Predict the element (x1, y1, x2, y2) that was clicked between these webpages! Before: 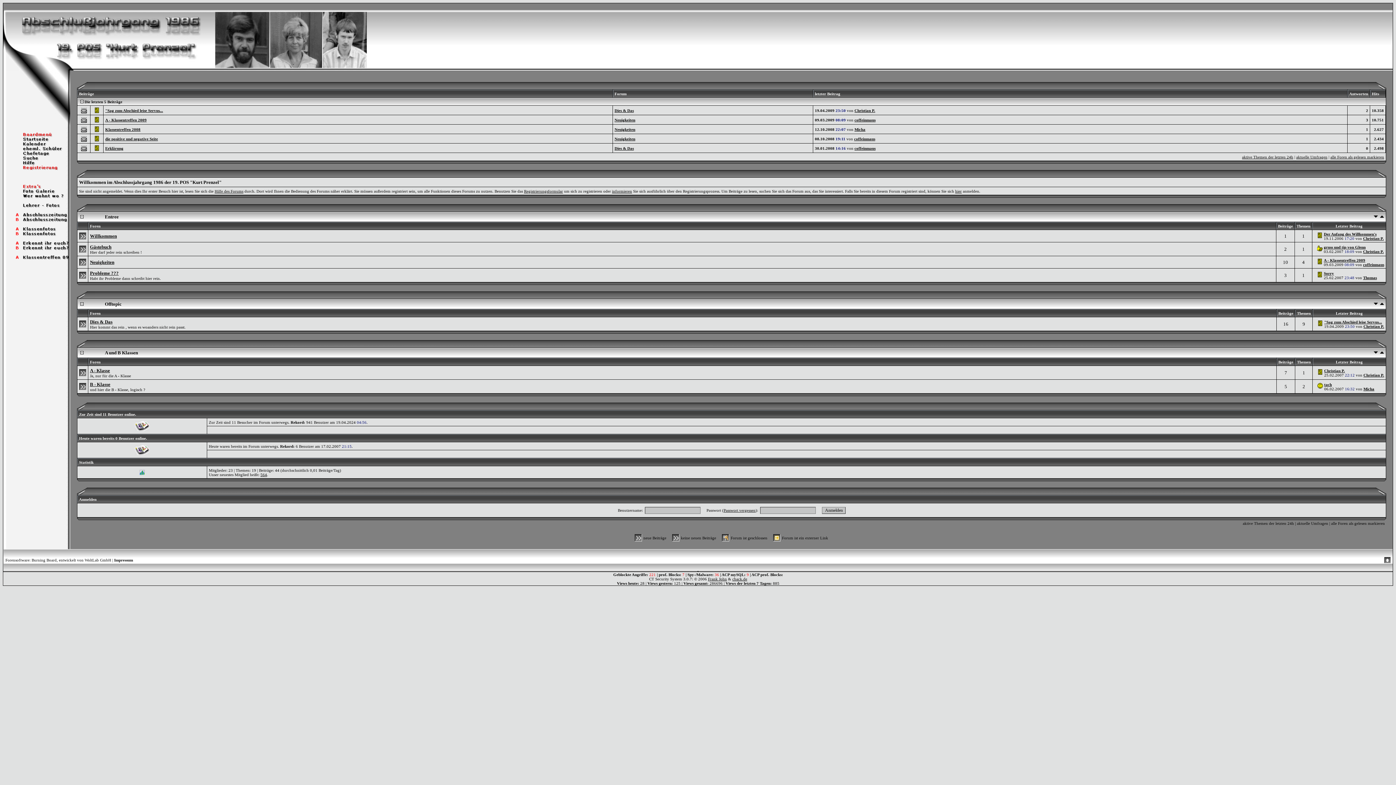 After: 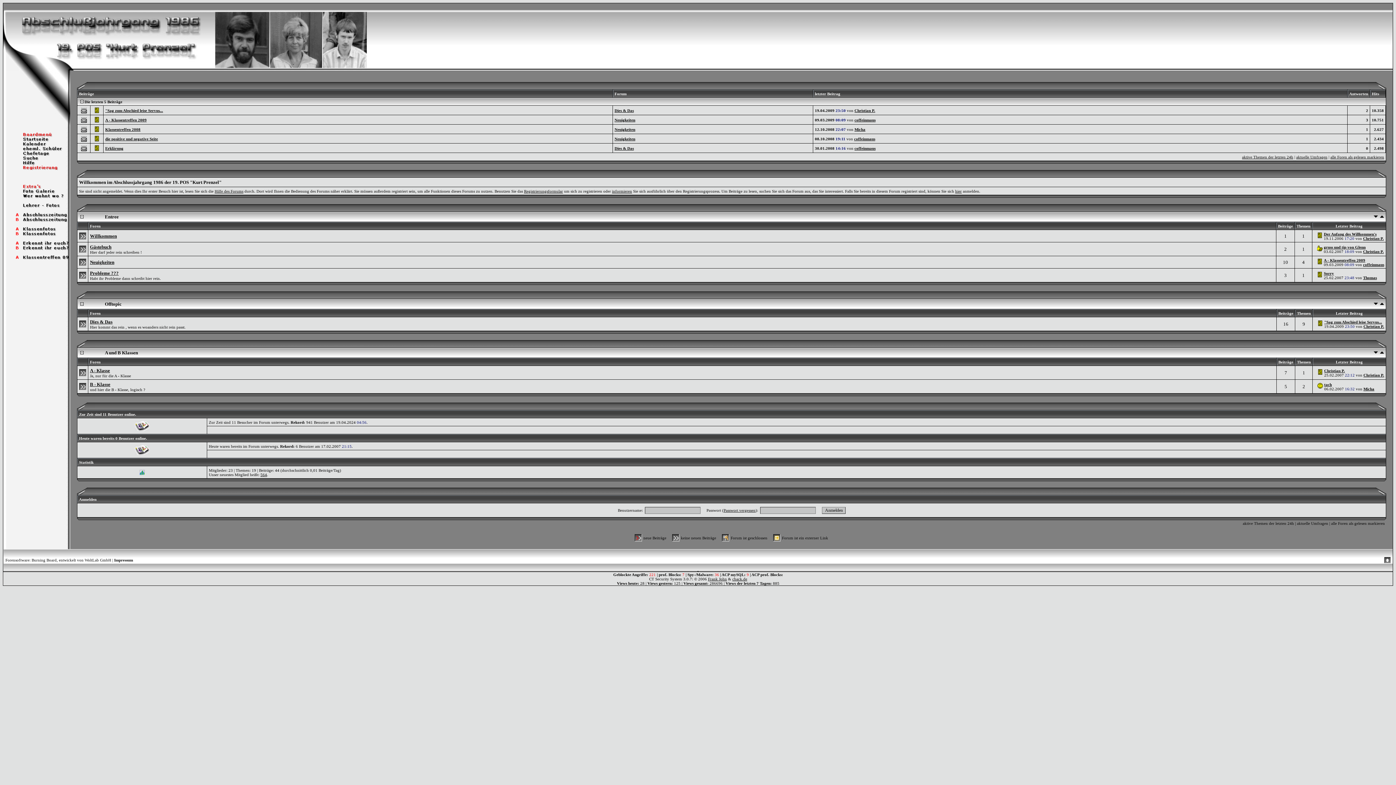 Action: bbox: (3, 136, 70, 142)